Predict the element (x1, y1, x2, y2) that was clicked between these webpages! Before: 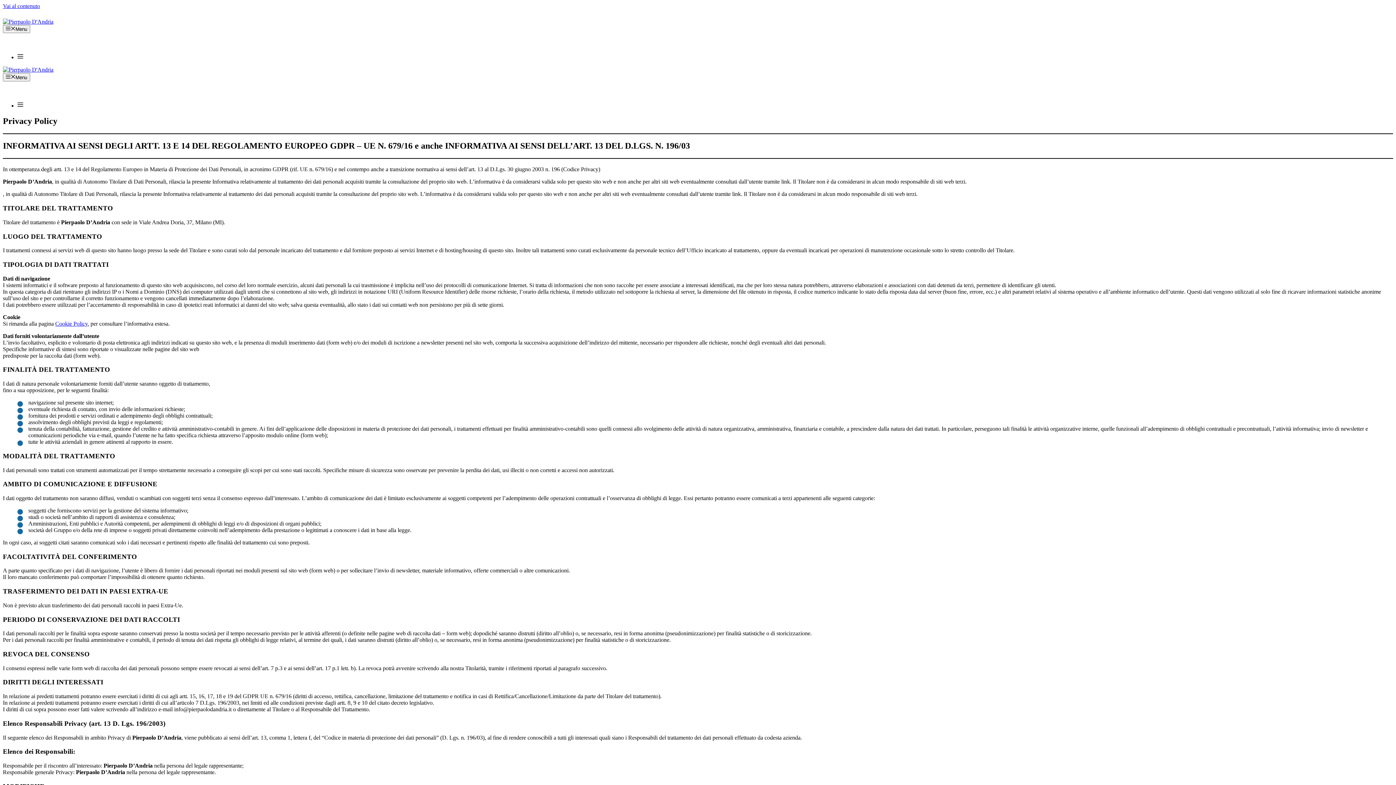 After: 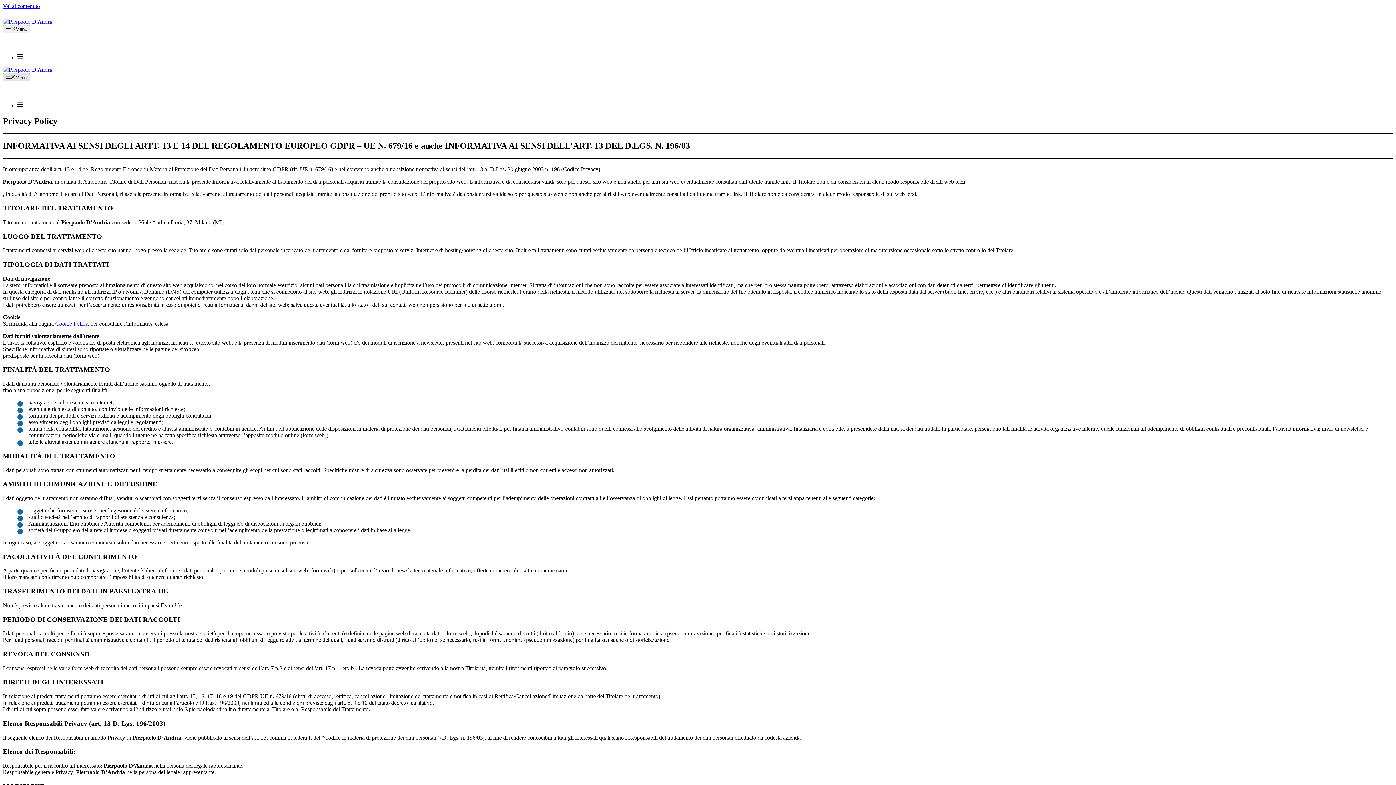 Action: bbox: (2, 73, 30, 81) label: Menu